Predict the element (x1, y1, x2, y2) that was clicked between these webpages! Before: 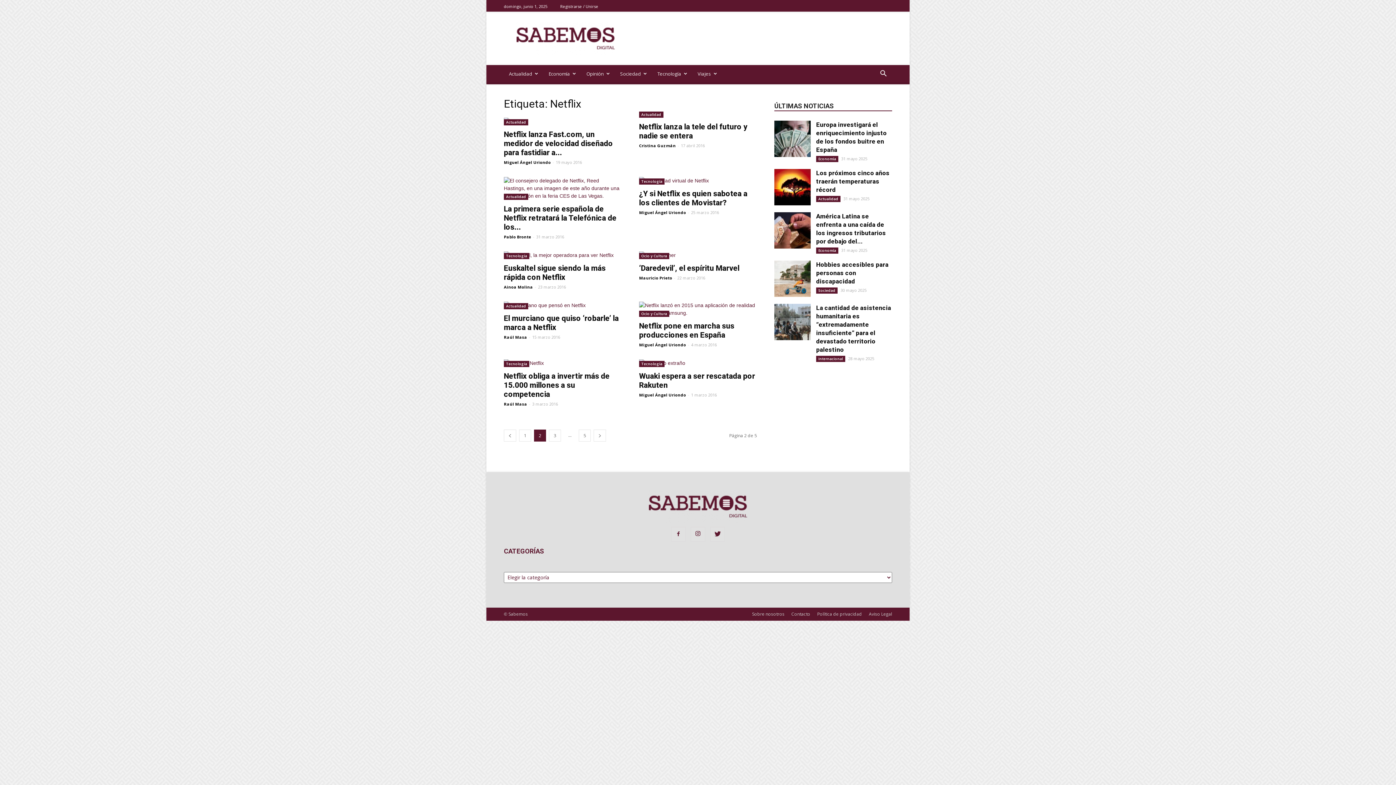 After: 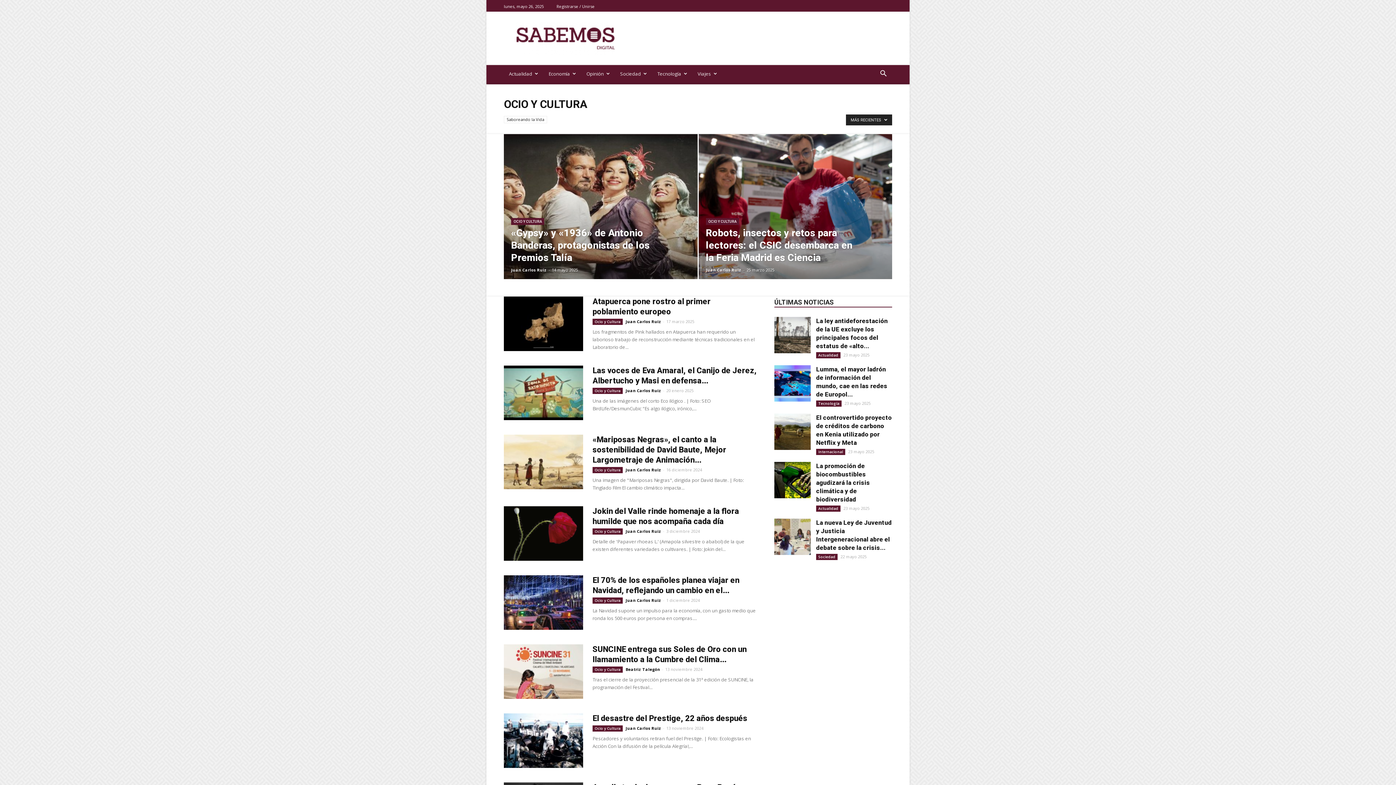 Action: label: Ocio y Cultura bbox: (639, 310, 669, 317)